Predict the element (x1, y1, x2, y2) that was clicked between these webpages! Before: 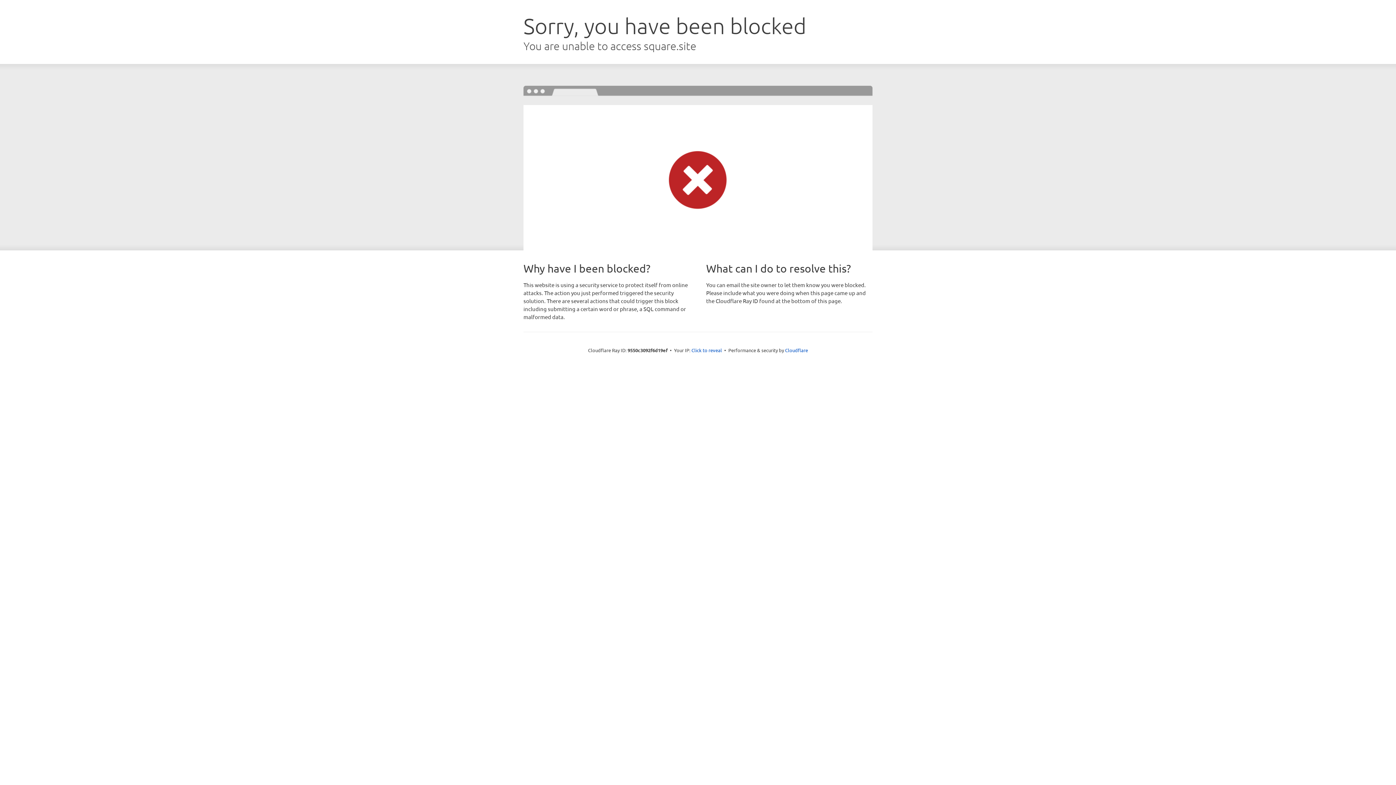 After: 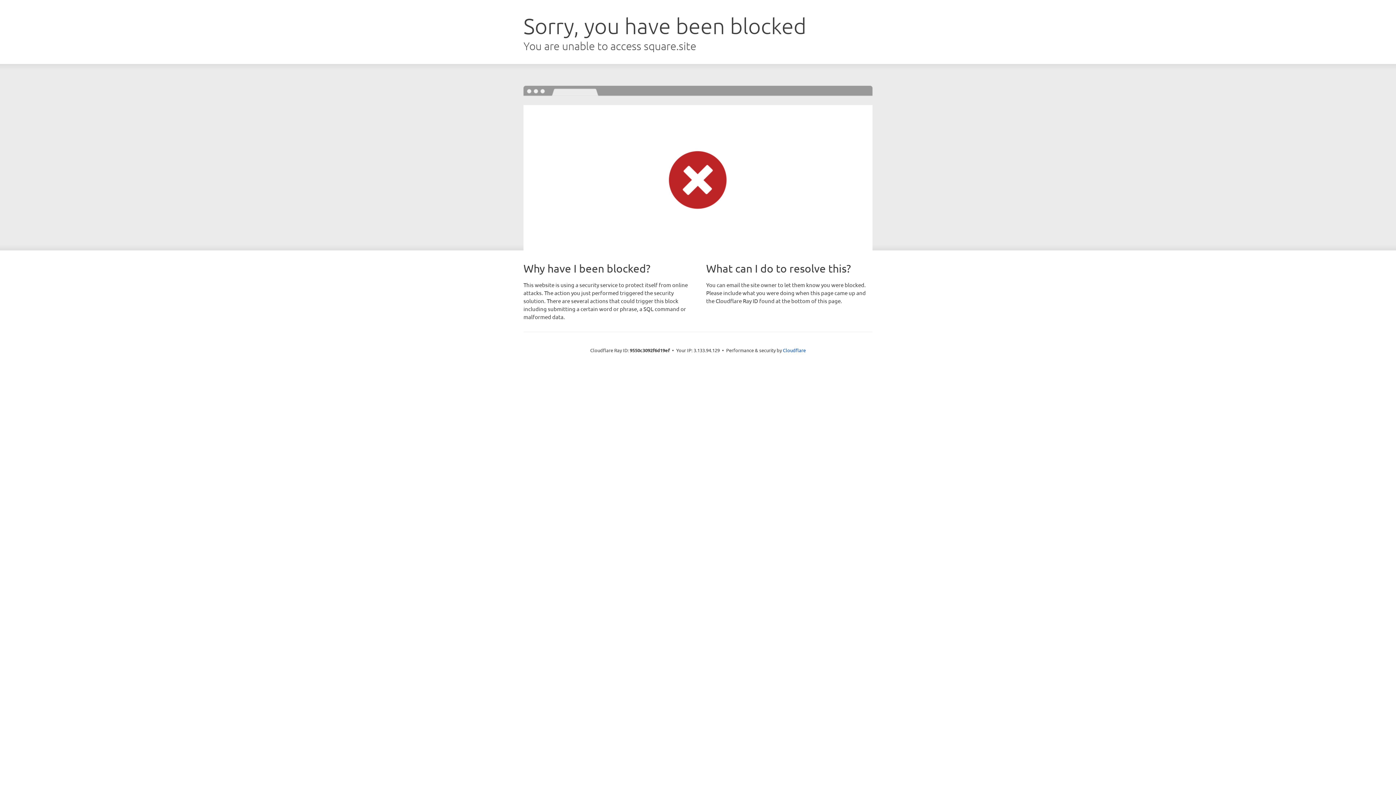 Action: bbox: (691, 346, 722, 353) label: Click to reveal